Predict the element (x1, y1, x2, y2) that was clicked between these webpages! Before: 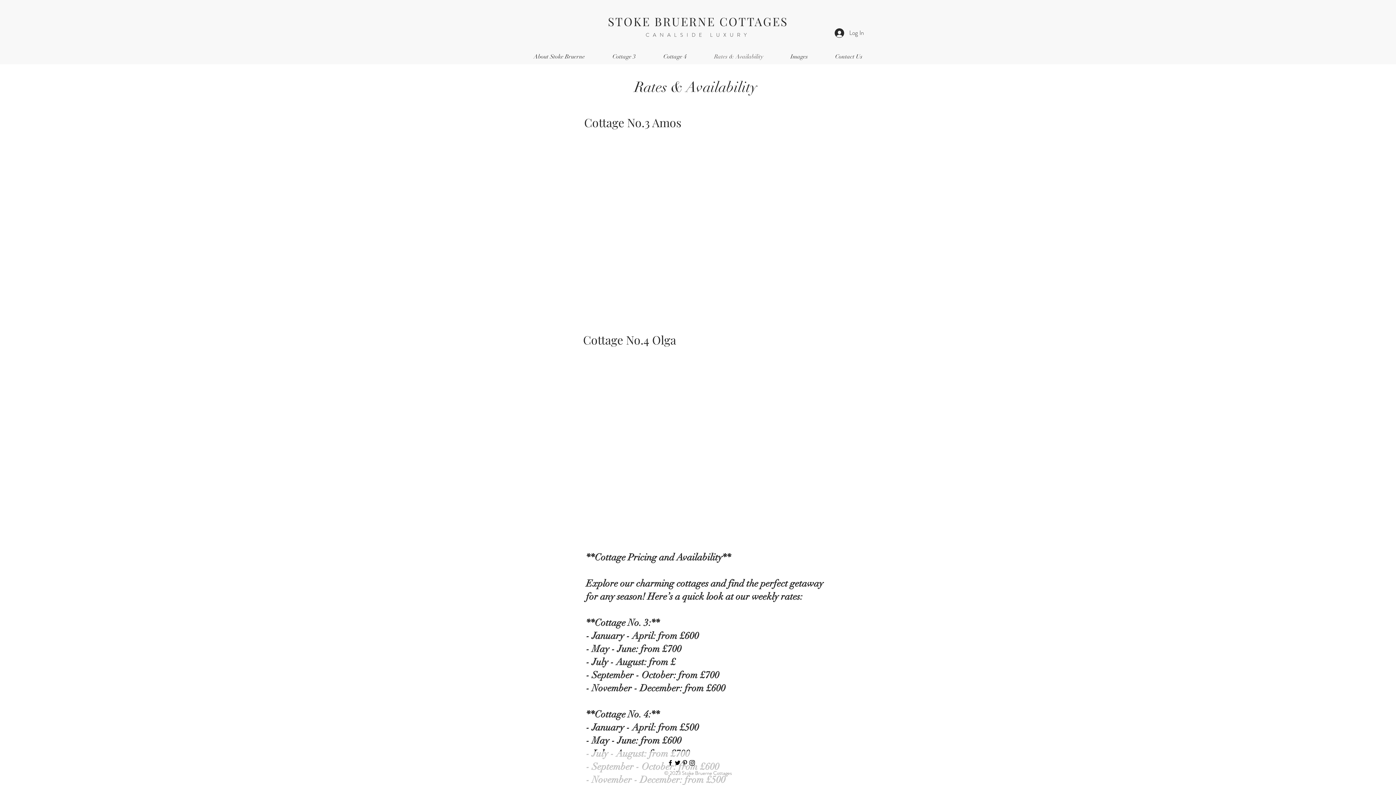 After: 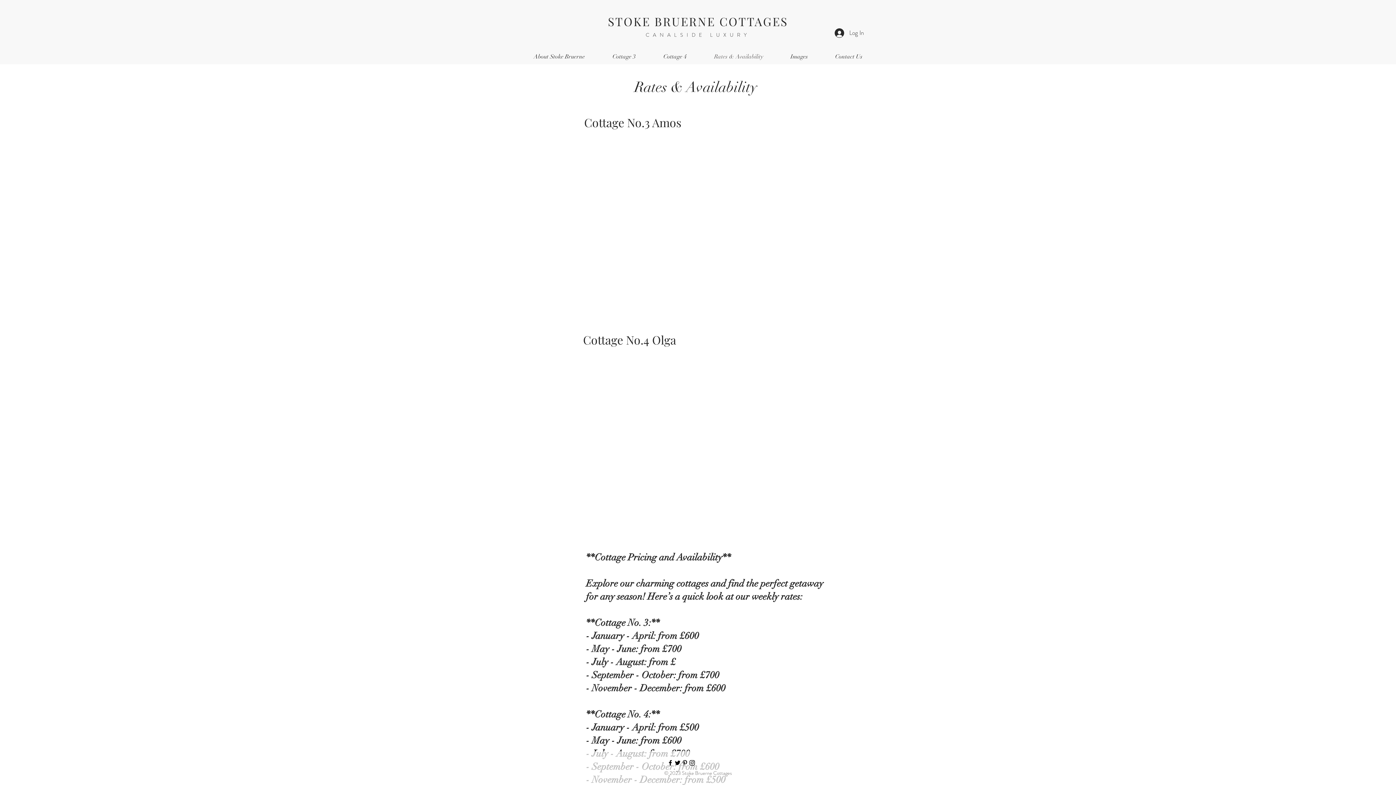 Action: bbox: (700, 49, 777, 64) label: Rates & Availability